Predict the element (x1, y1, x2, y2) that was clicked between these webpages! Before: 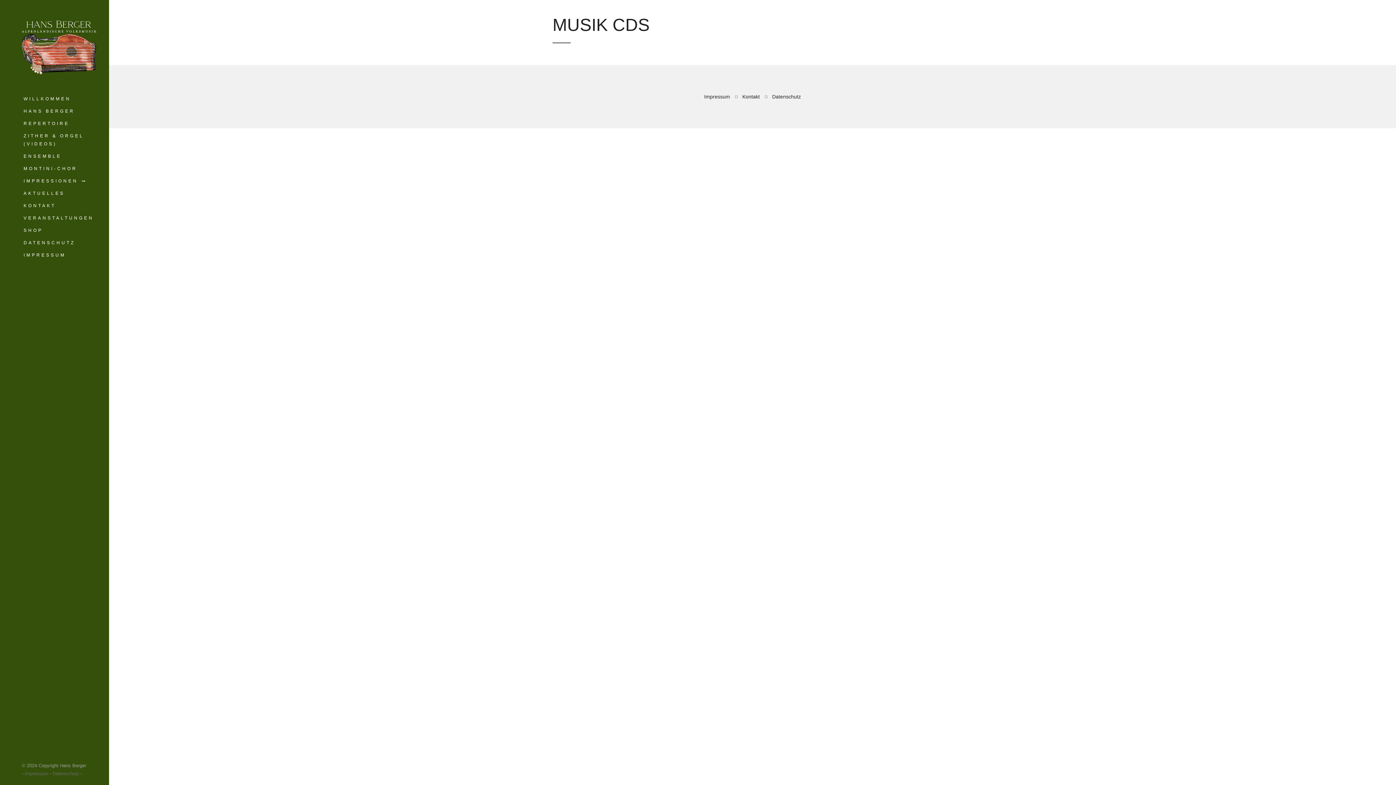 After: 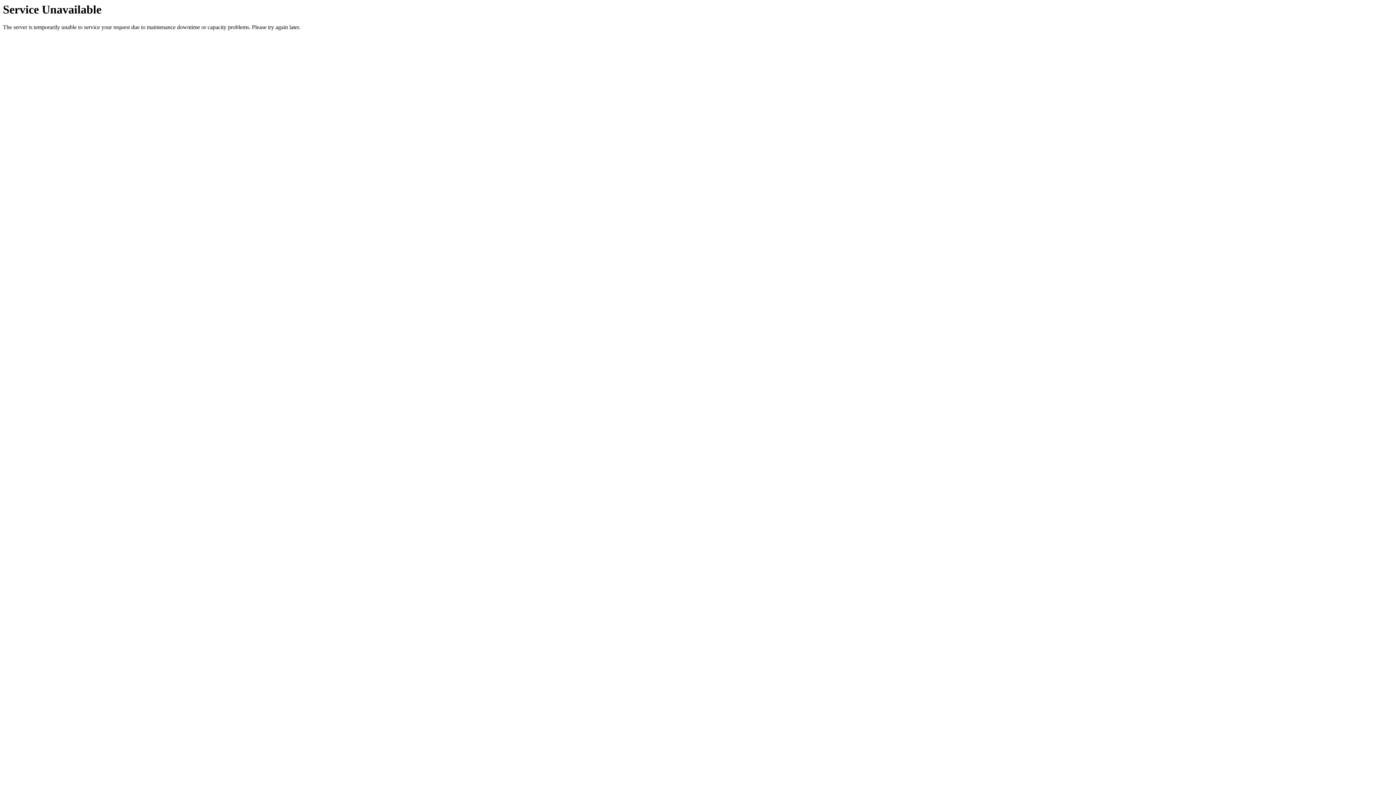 Action: label: Impressum bbox: (704, 93, 730, 99)